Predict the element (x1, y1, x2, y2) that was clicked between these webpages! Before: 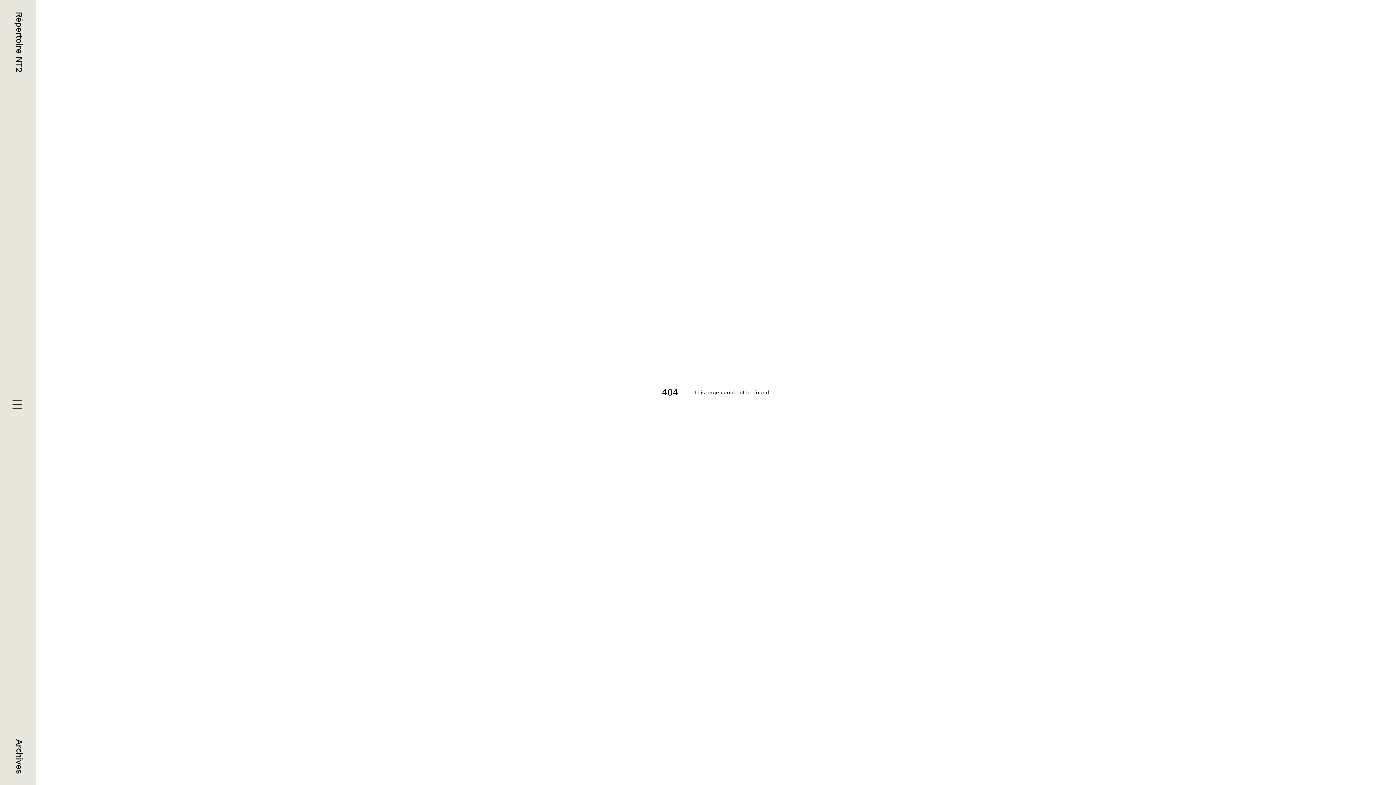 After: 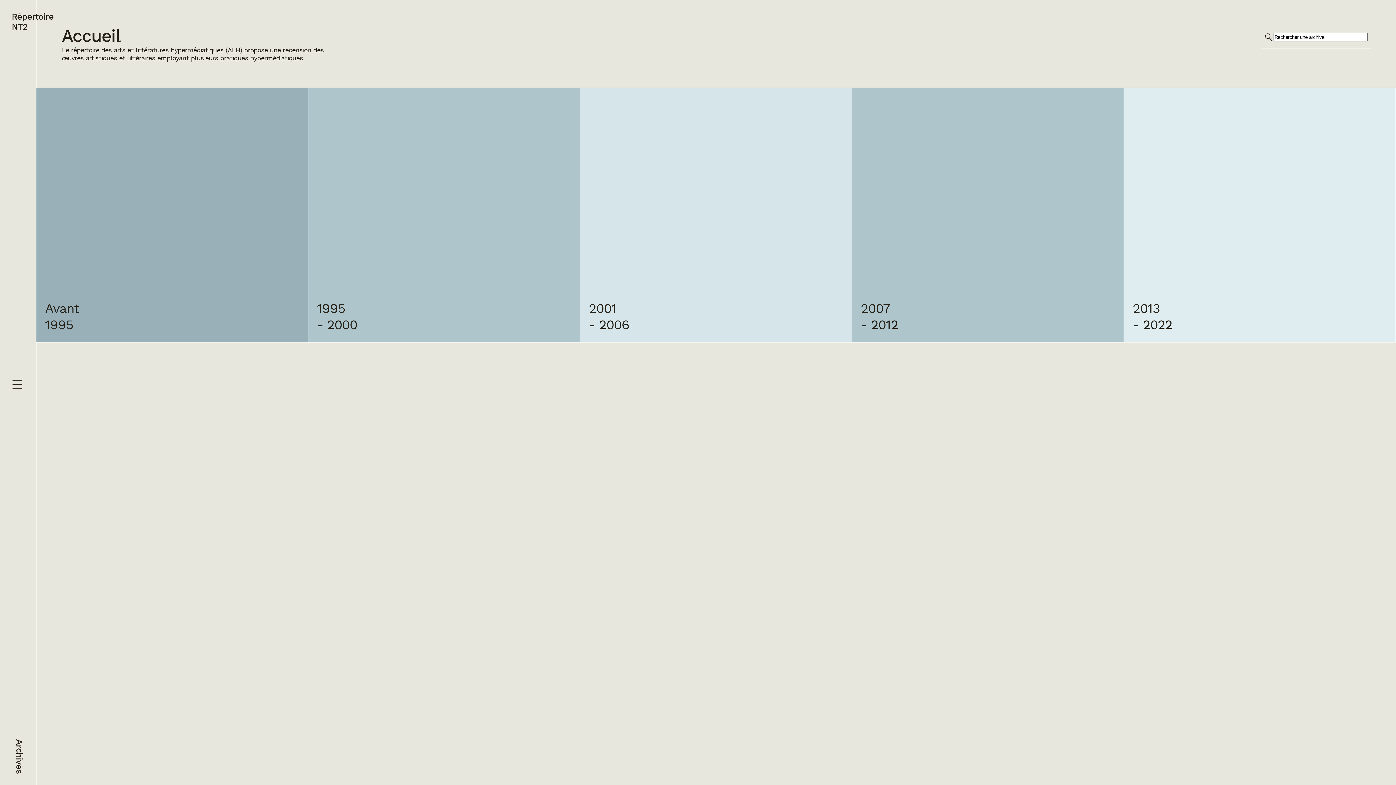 Action: bbox: (11, 11, 24, 72) label: Répertoire NT2